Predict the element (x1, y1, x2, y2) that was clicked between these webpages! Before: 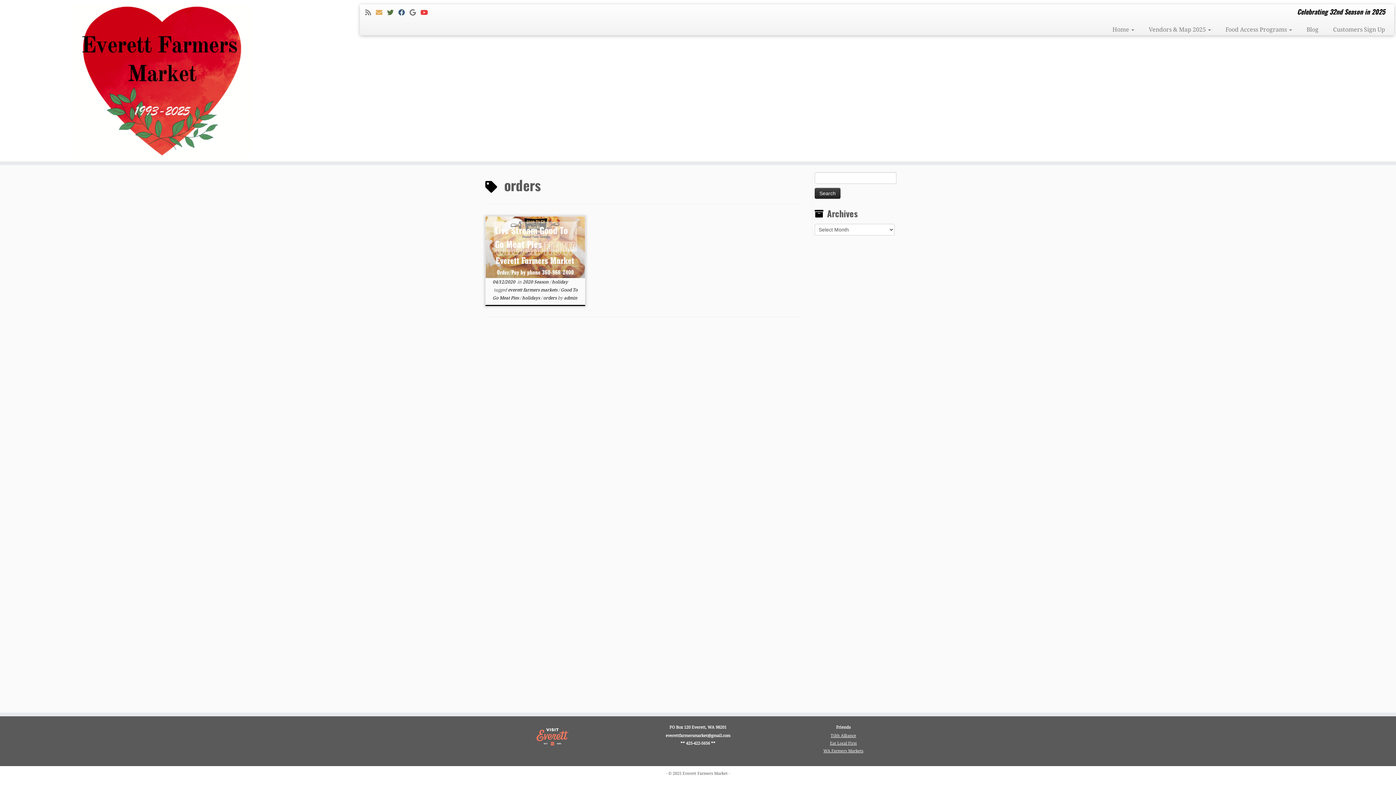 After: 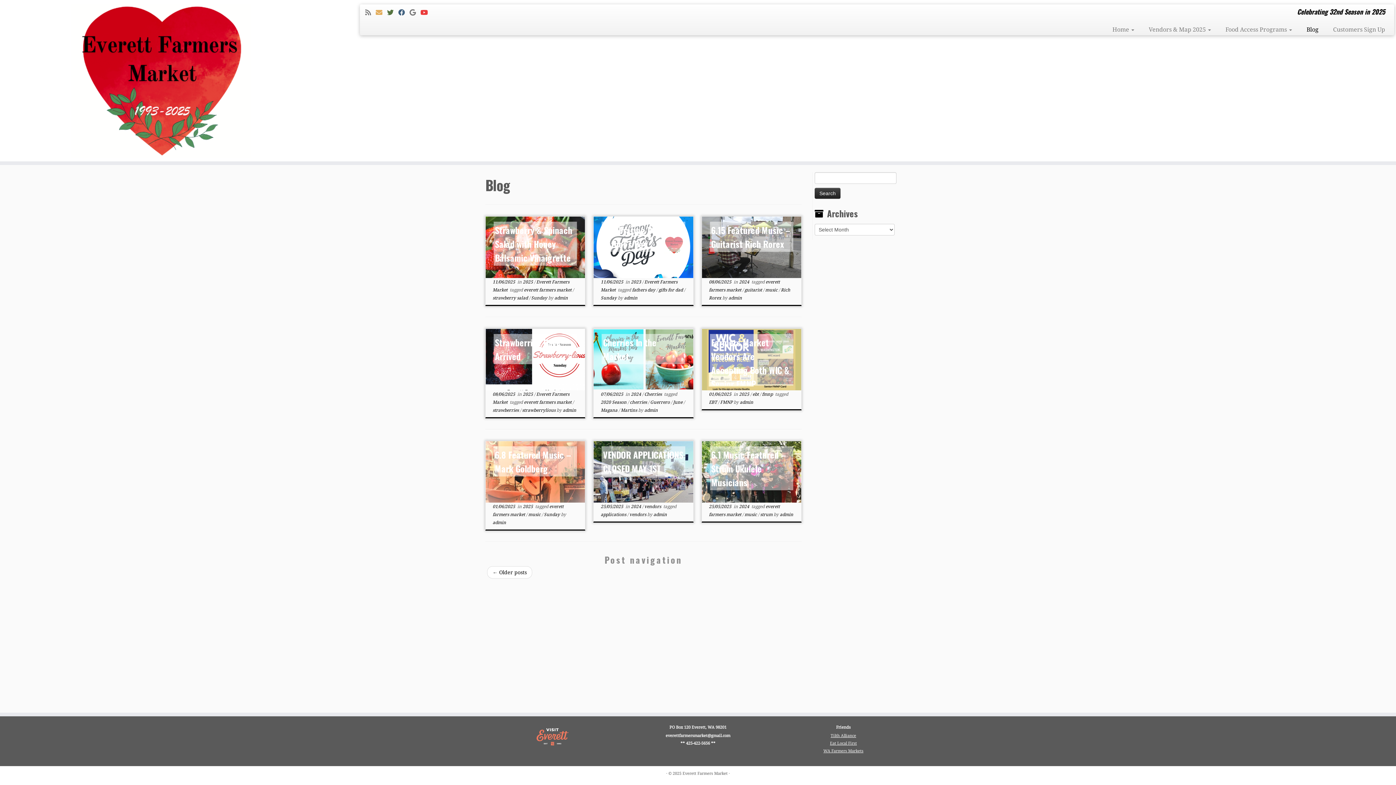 Action: label: Blog bbox: (1299, 24, 1326, 35)